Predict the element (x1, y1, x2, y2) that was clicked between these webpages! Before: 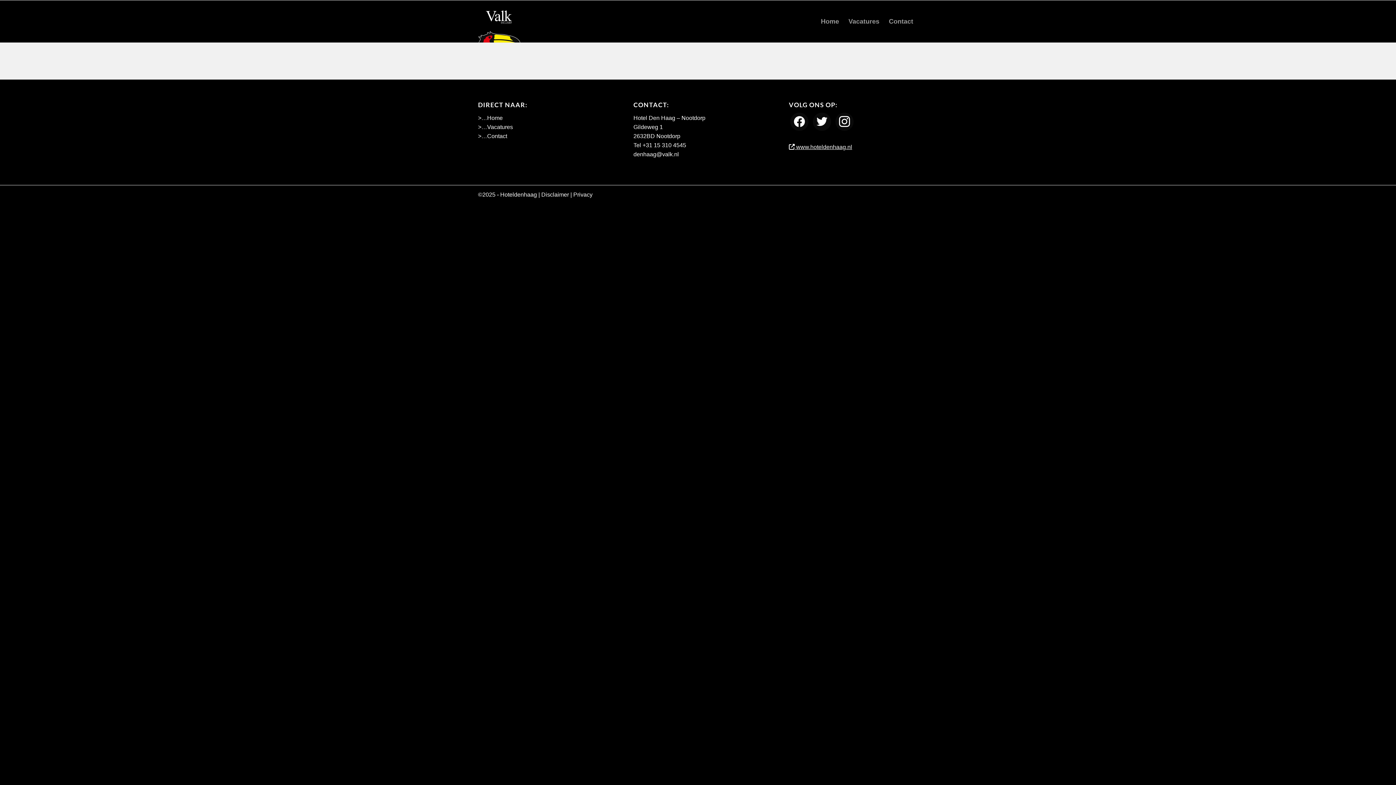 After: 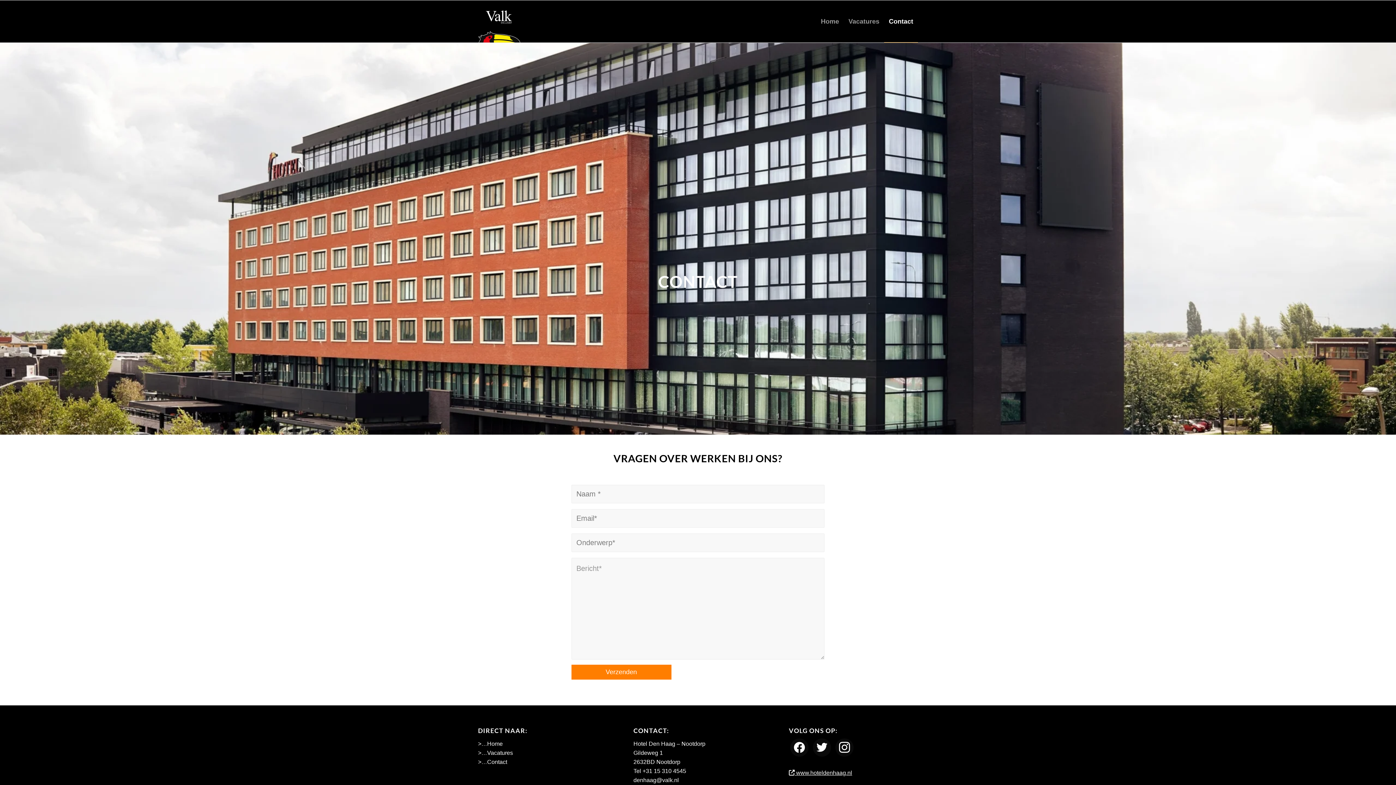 Action: label: Contact bbox: (884, 0, 918, 42)